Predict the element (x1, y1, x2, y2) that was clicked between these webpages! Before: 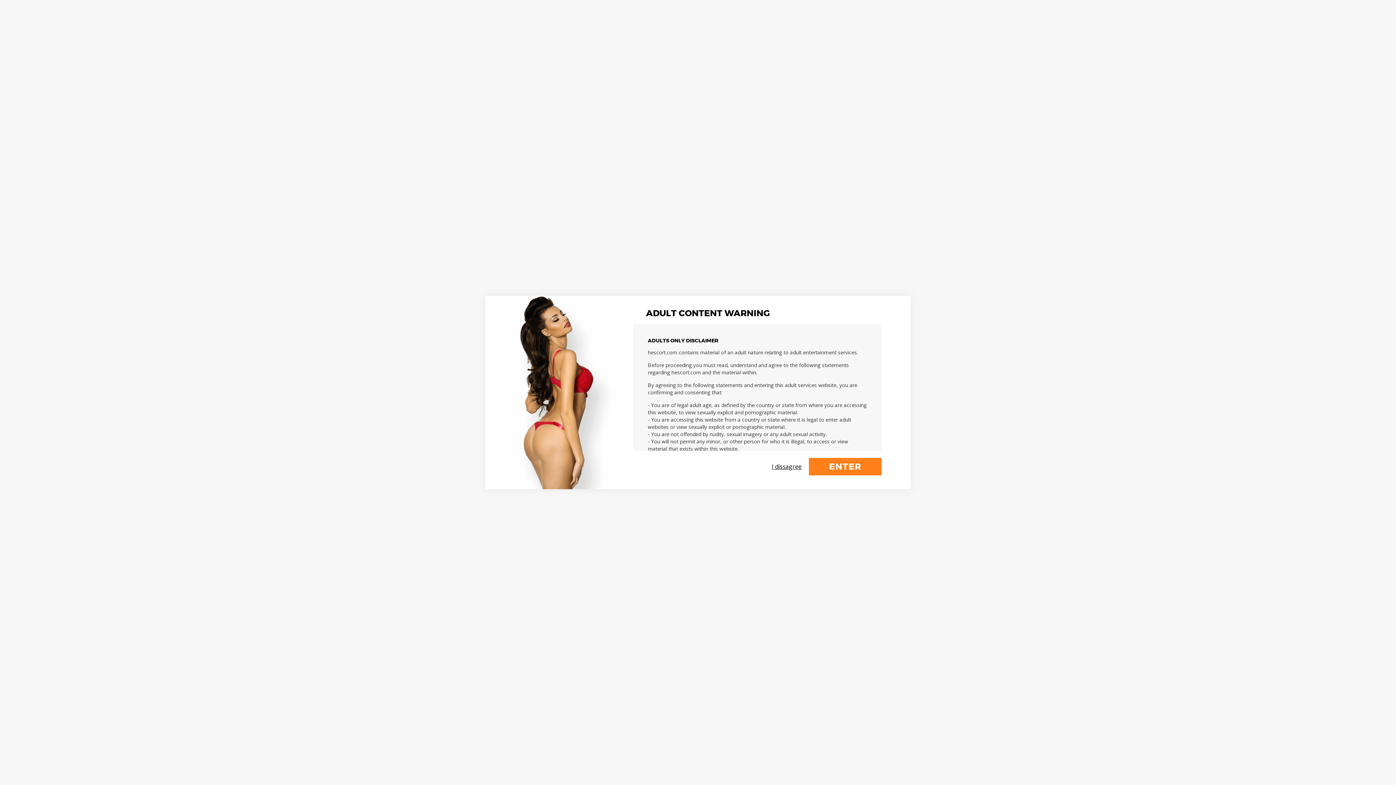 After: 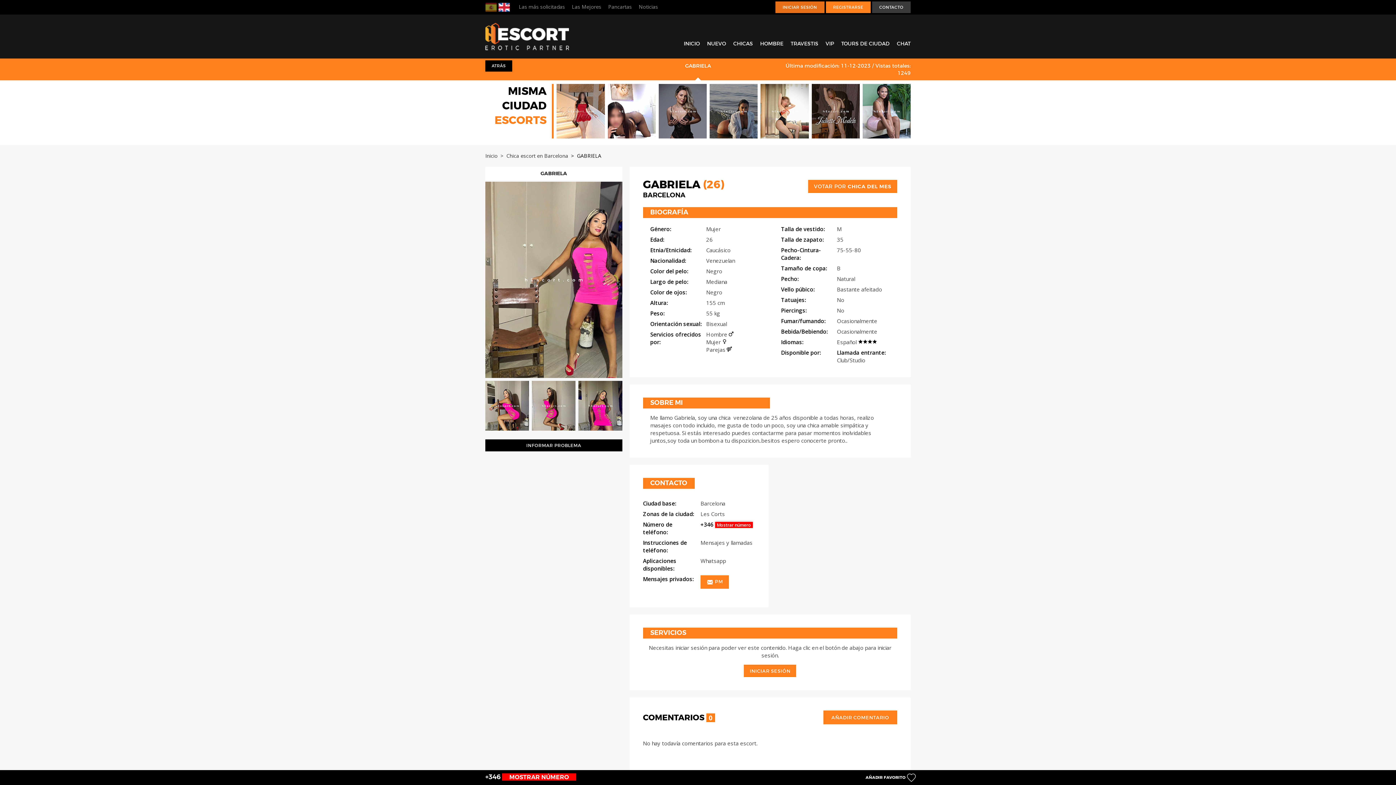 Action: label: ENTER bbox: (809, 458, 881, 475)